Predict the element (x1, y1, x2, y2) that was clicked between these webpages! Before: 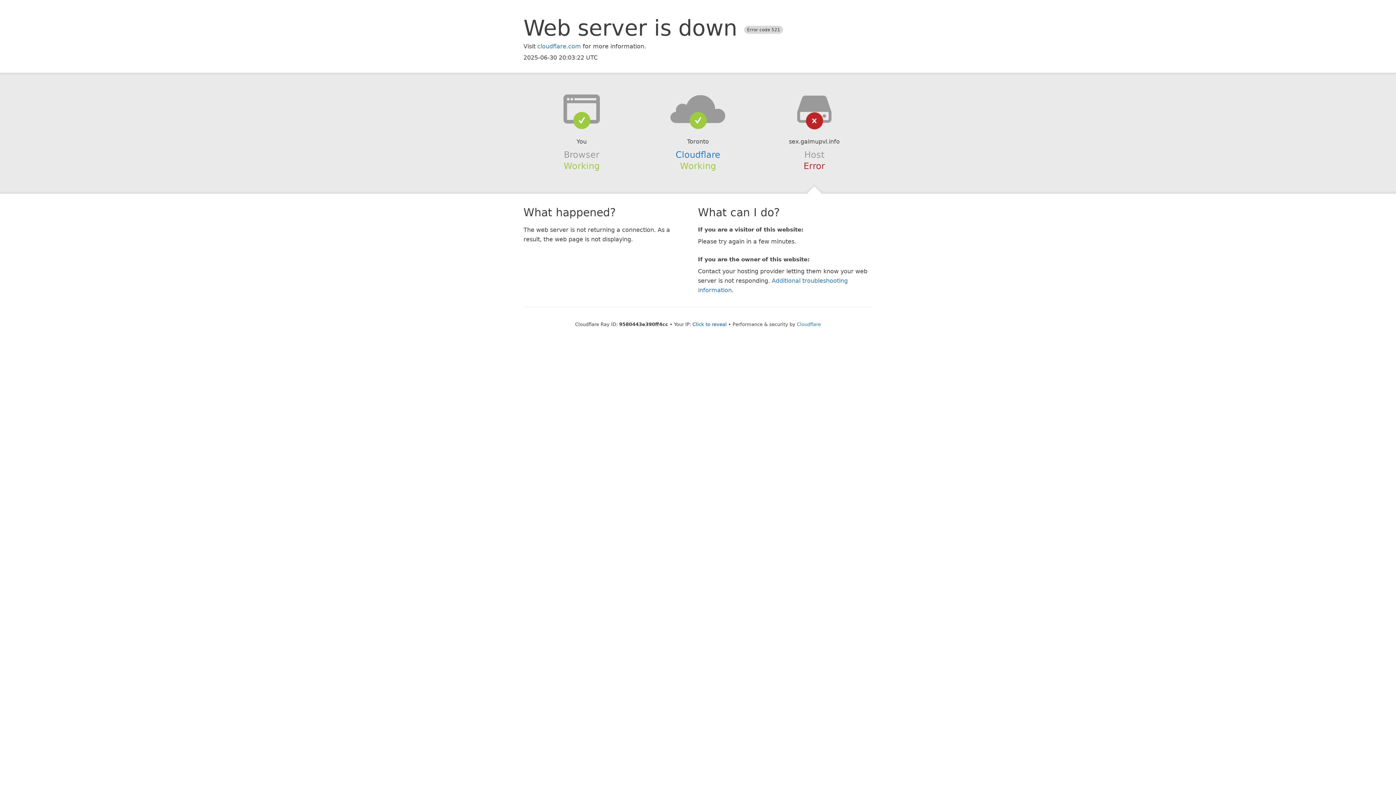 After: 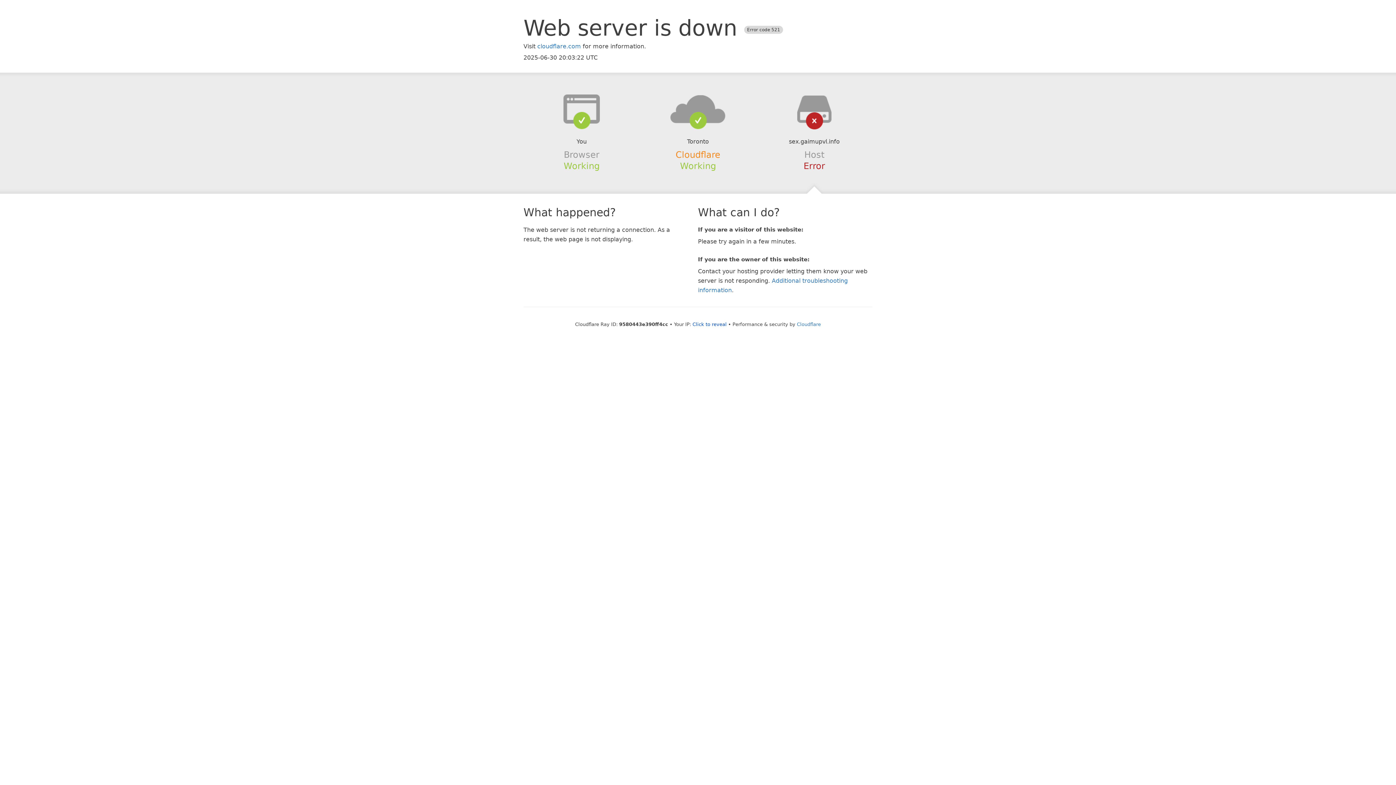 Action: label: Cloudflare bbox: (675, 149, 720, 159)